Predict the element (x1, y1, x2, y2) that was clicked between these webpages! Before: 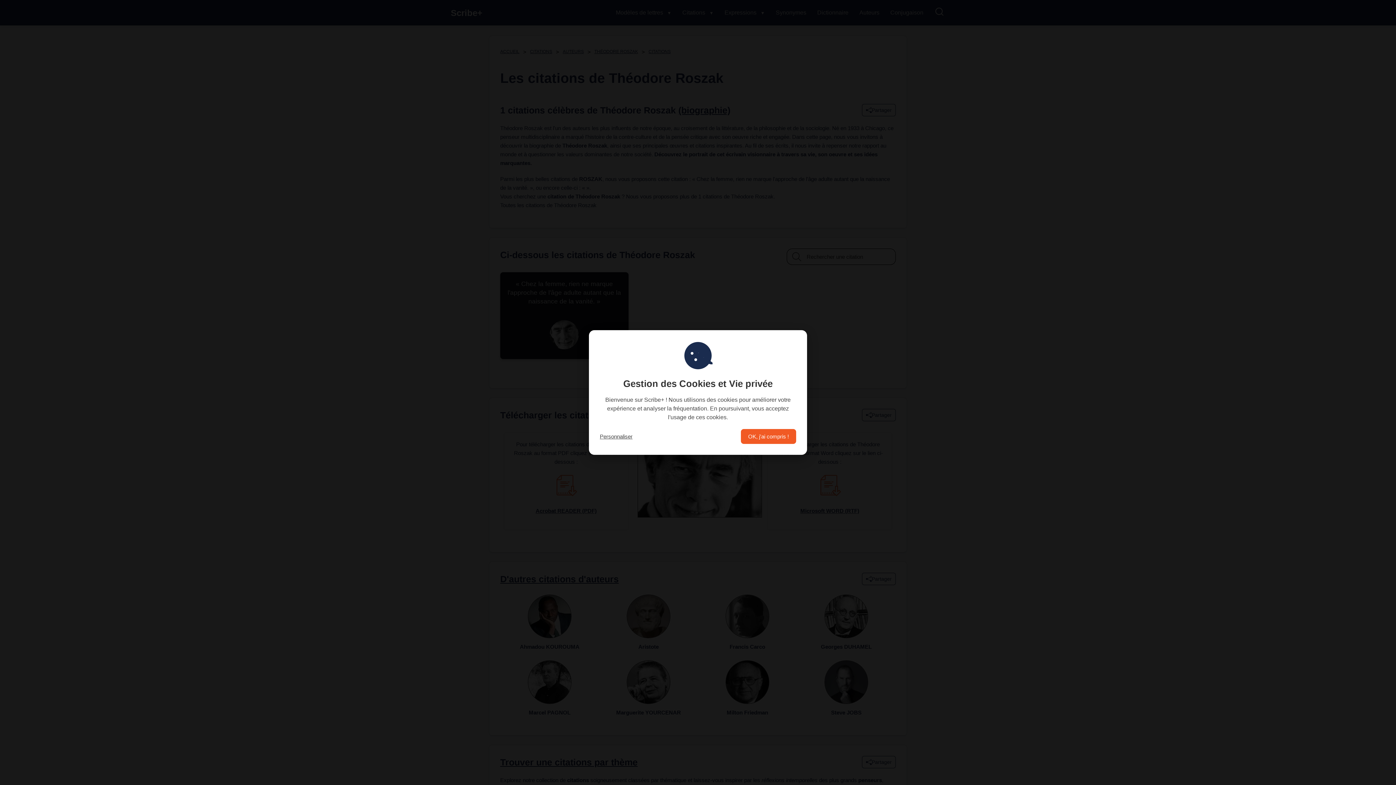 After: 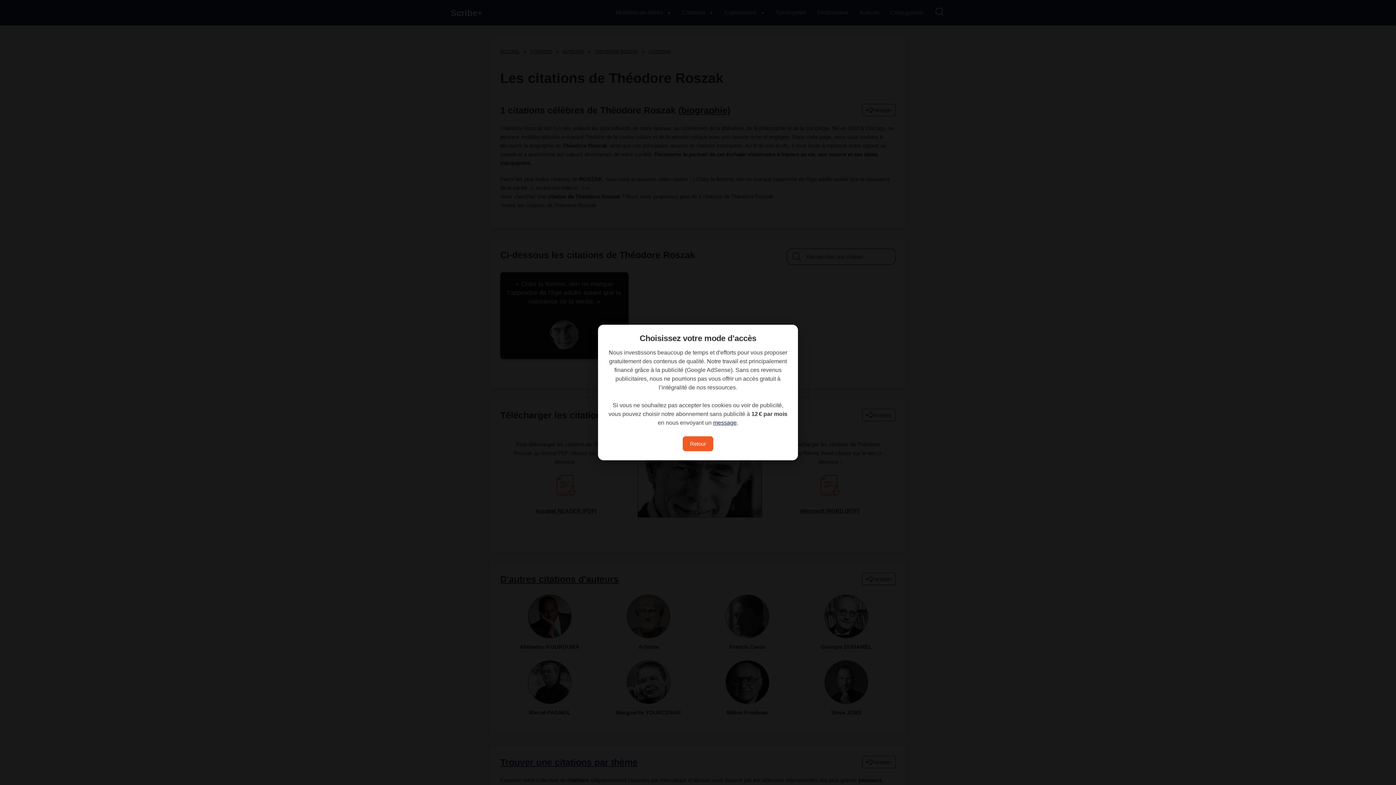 Action: bbox: (600, 433, 632, 439) label: Personnaliser